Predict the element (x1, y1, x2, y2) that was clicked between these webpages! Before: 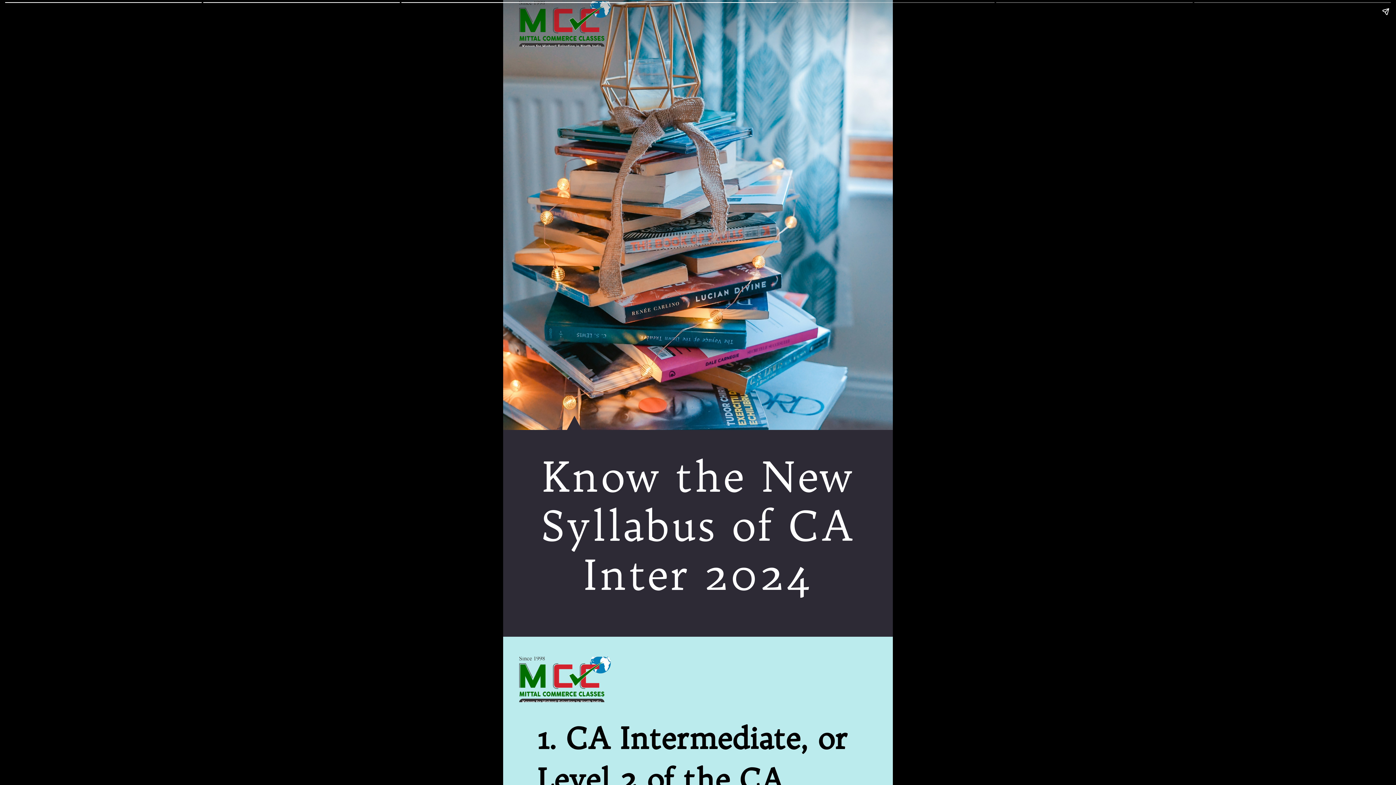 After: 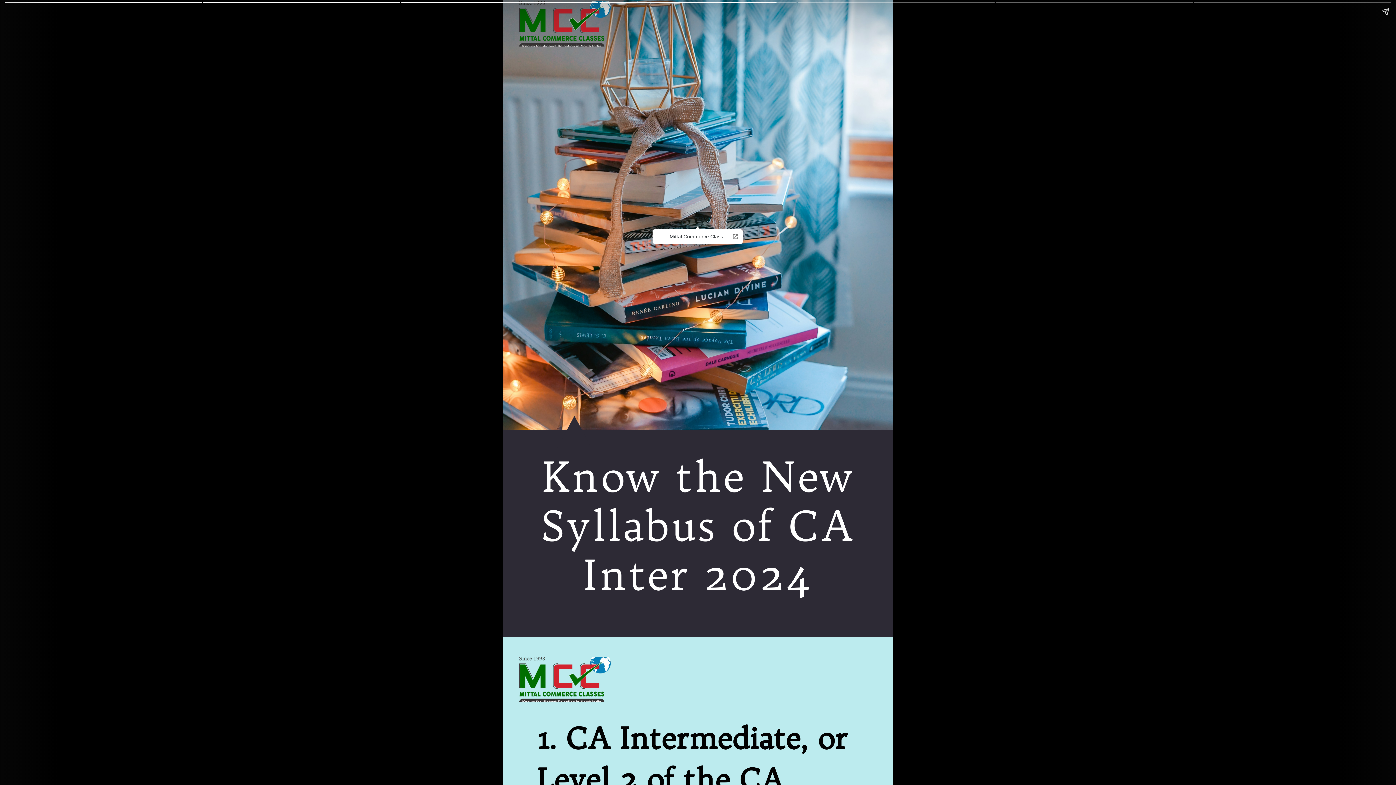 Action: bbox: (503, -28, 893, 430)